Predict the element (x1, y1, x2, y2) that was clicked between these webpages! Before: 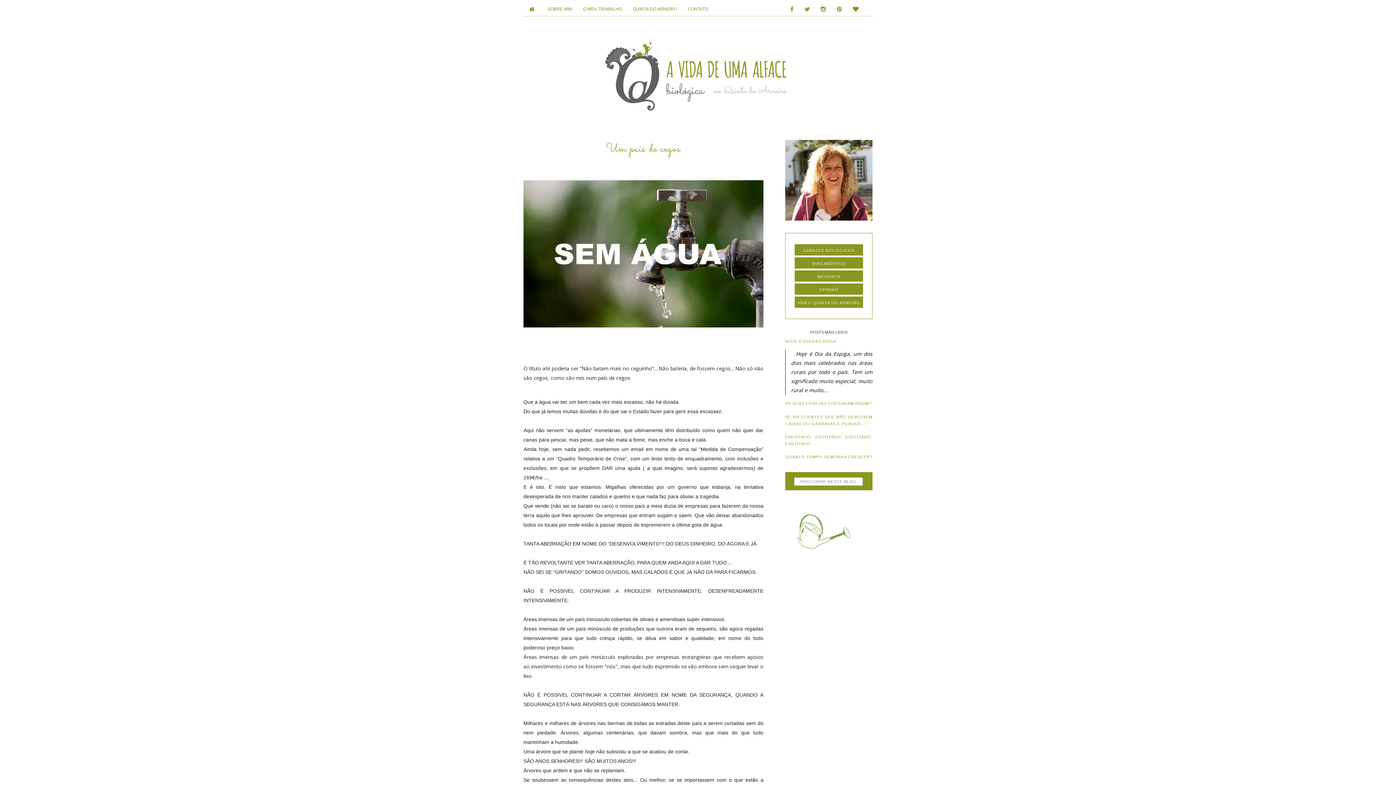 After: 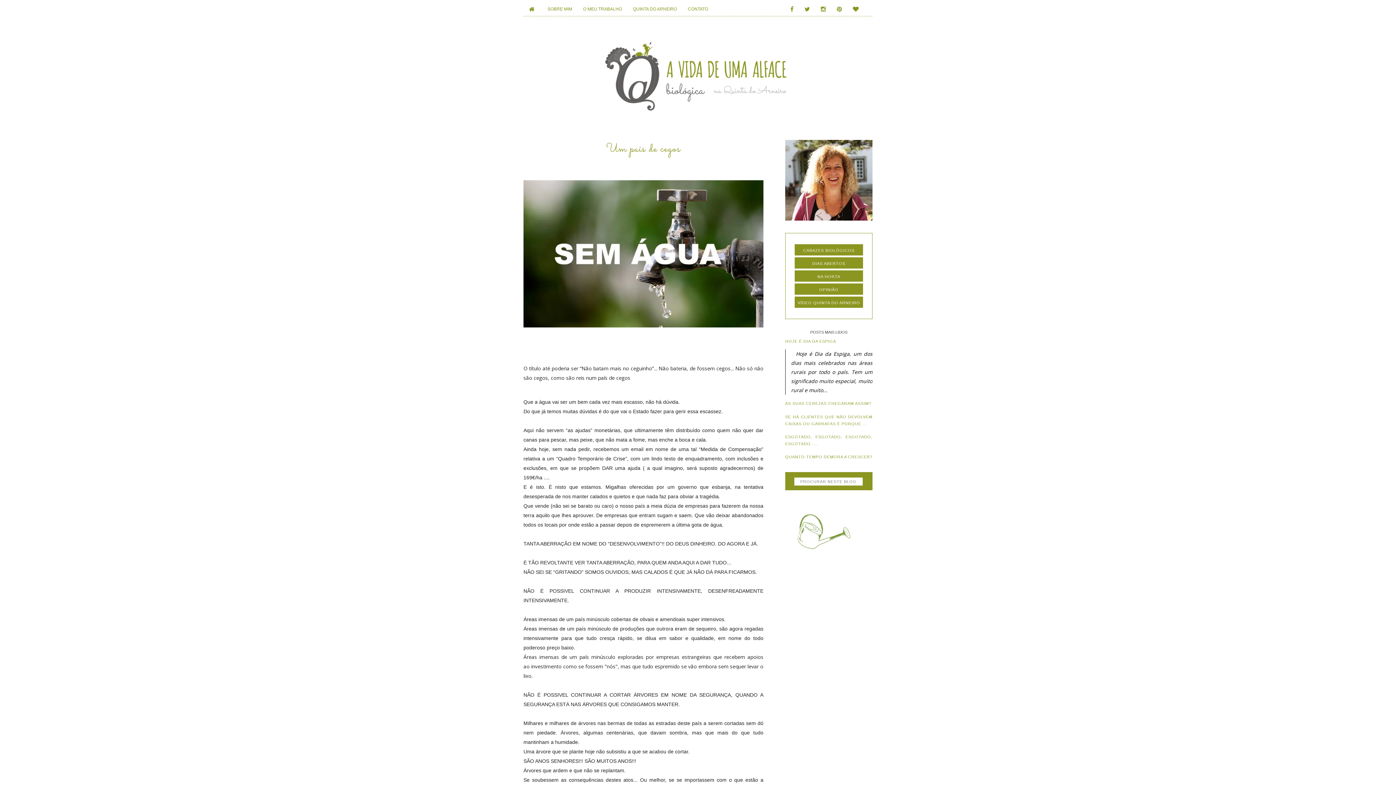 Action: bbox: (815, 6, 831, 11)